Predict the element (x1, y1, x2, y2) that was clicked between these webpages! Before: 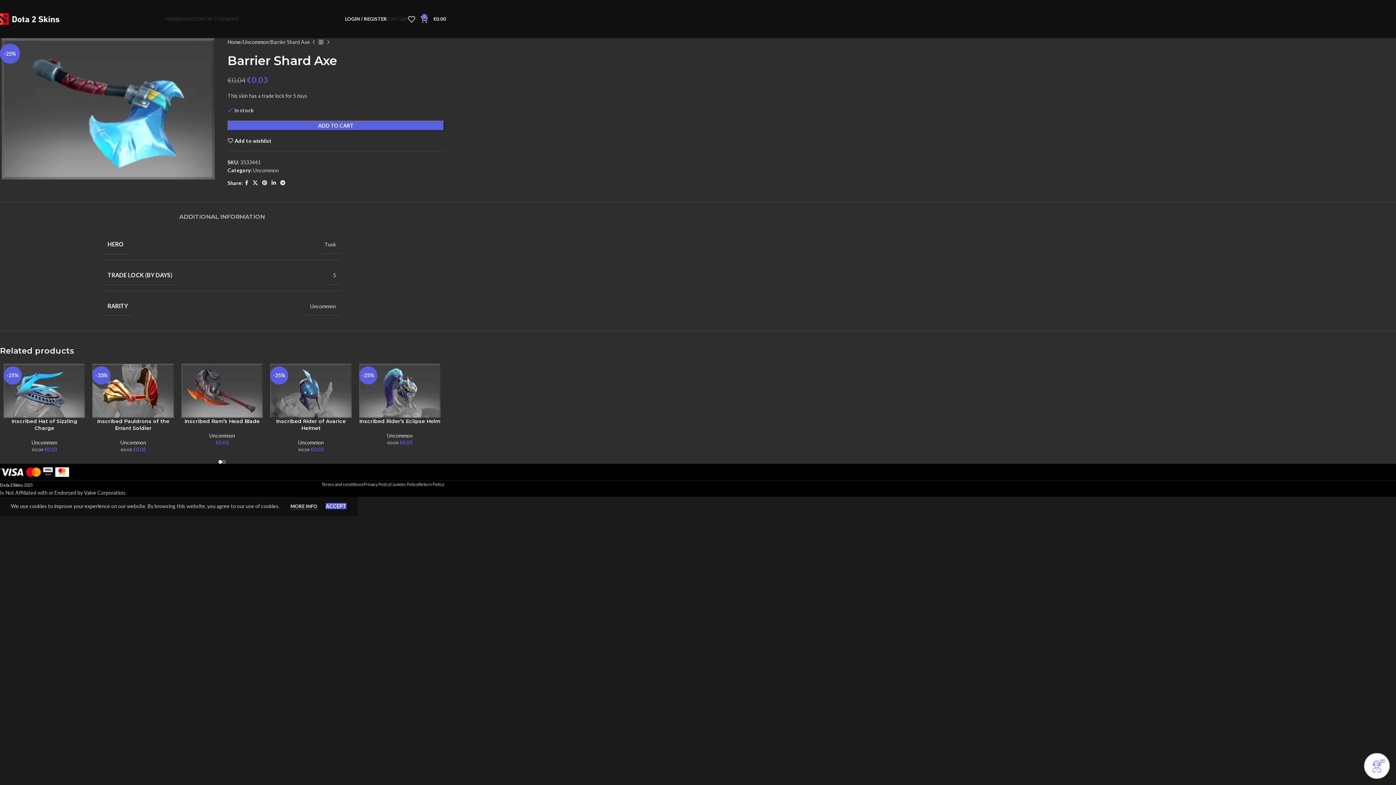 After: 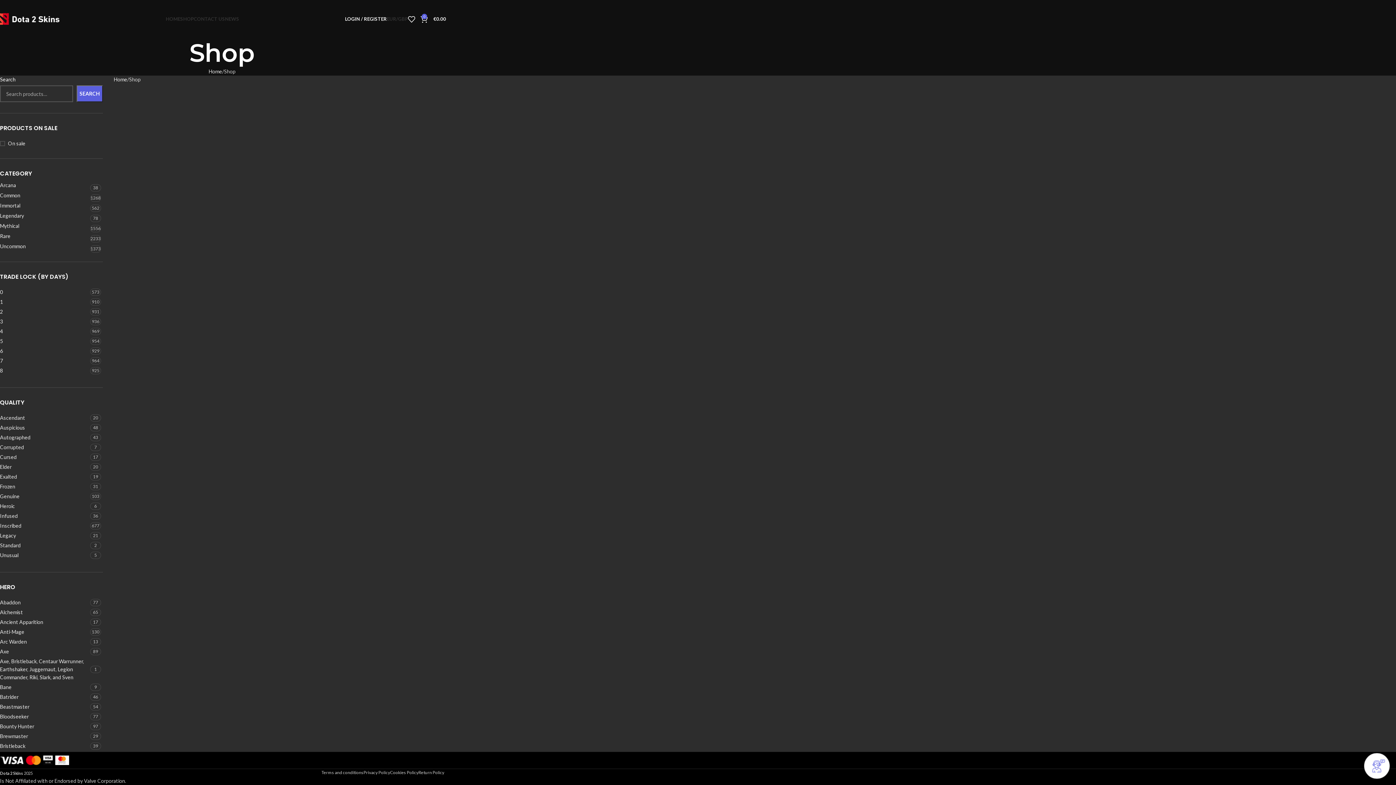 Action: bbox: (180, 11, 193, 26) label: SHOP